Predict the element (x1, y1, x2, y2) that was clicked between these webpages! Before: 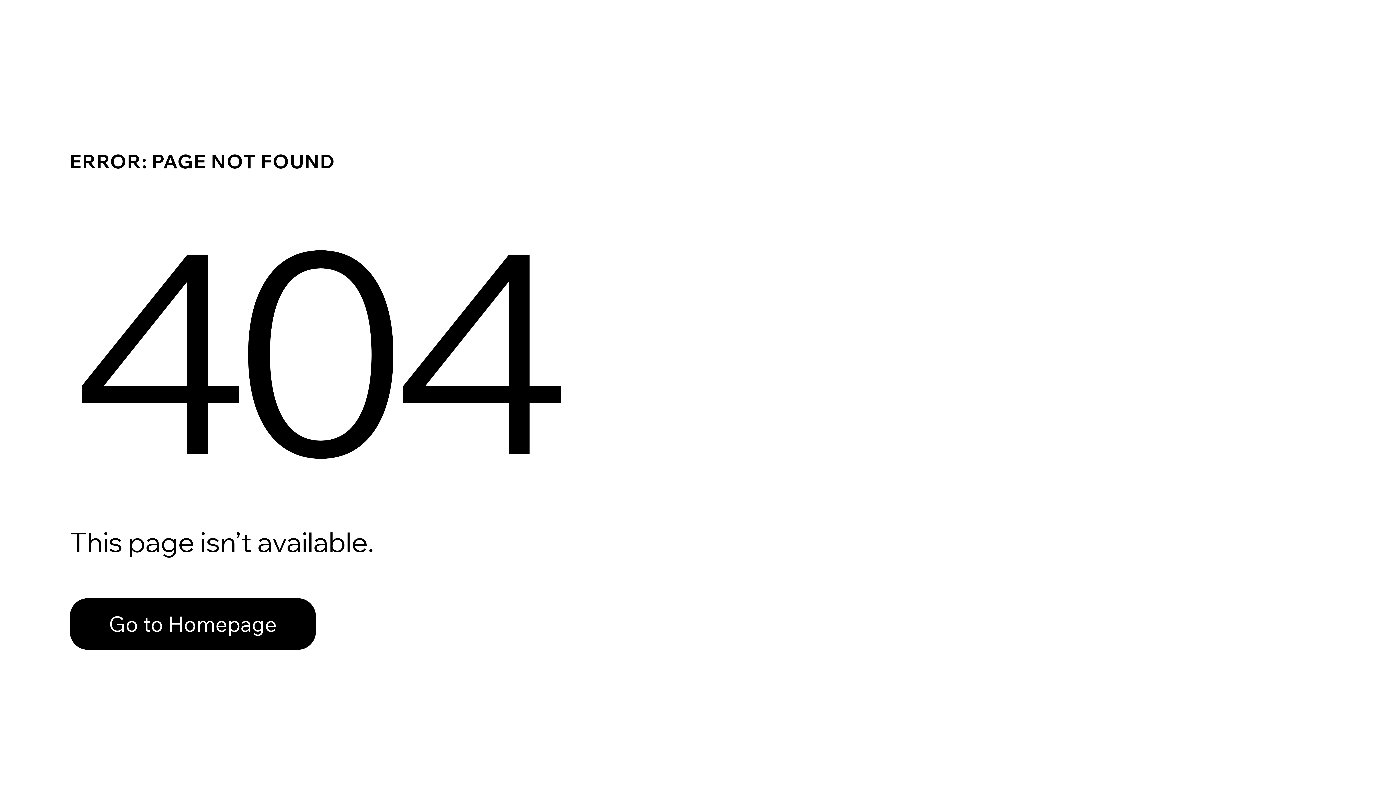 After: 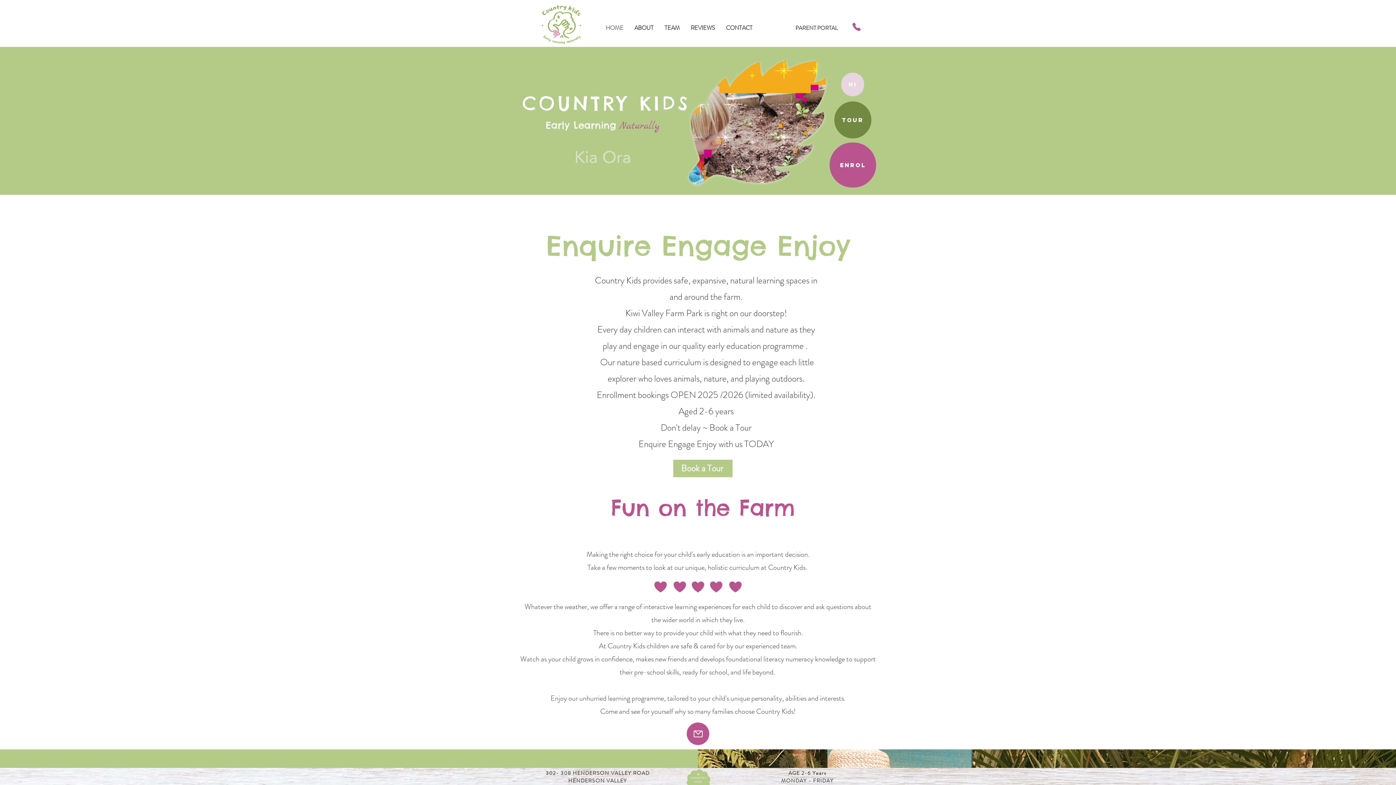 Action: label: Go to Homepage bbox: (69, 582, 768, 659)